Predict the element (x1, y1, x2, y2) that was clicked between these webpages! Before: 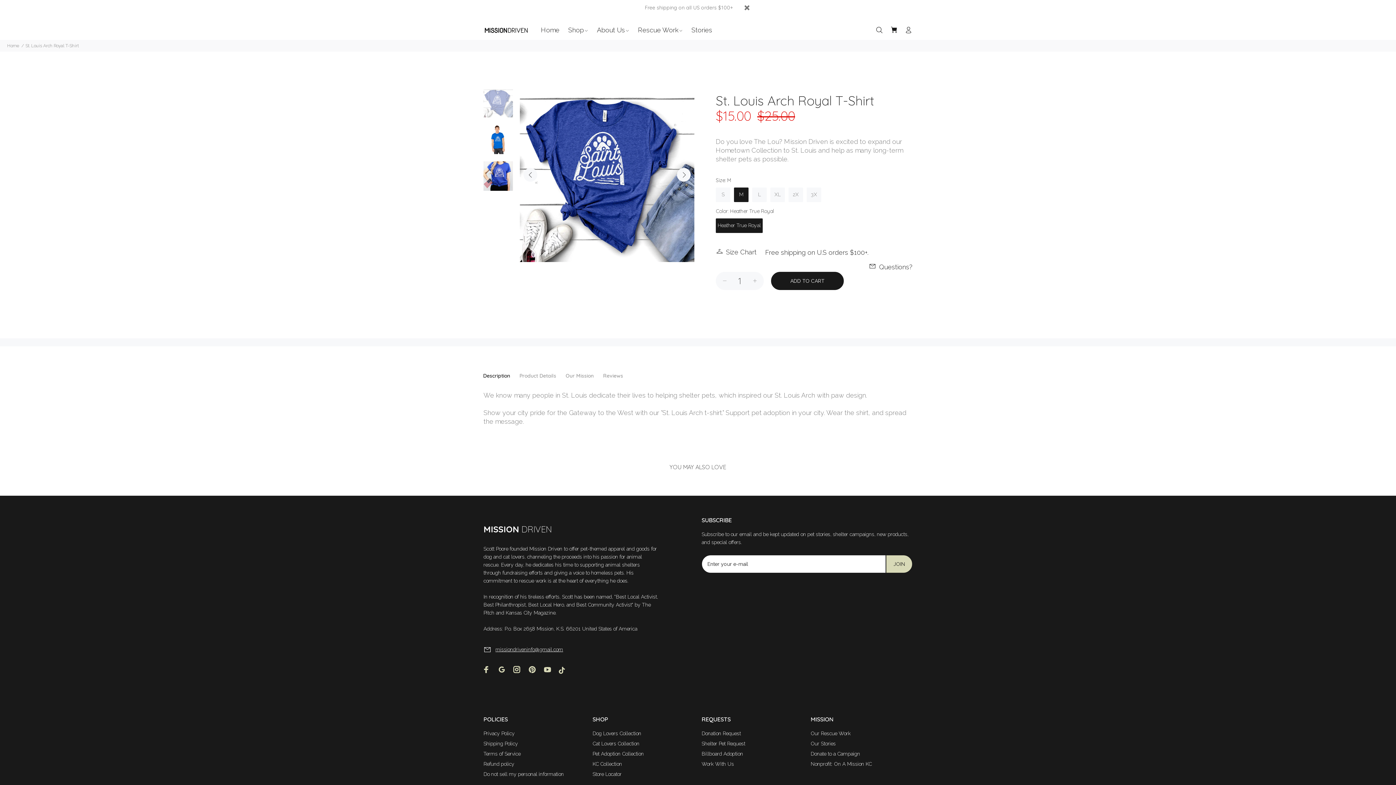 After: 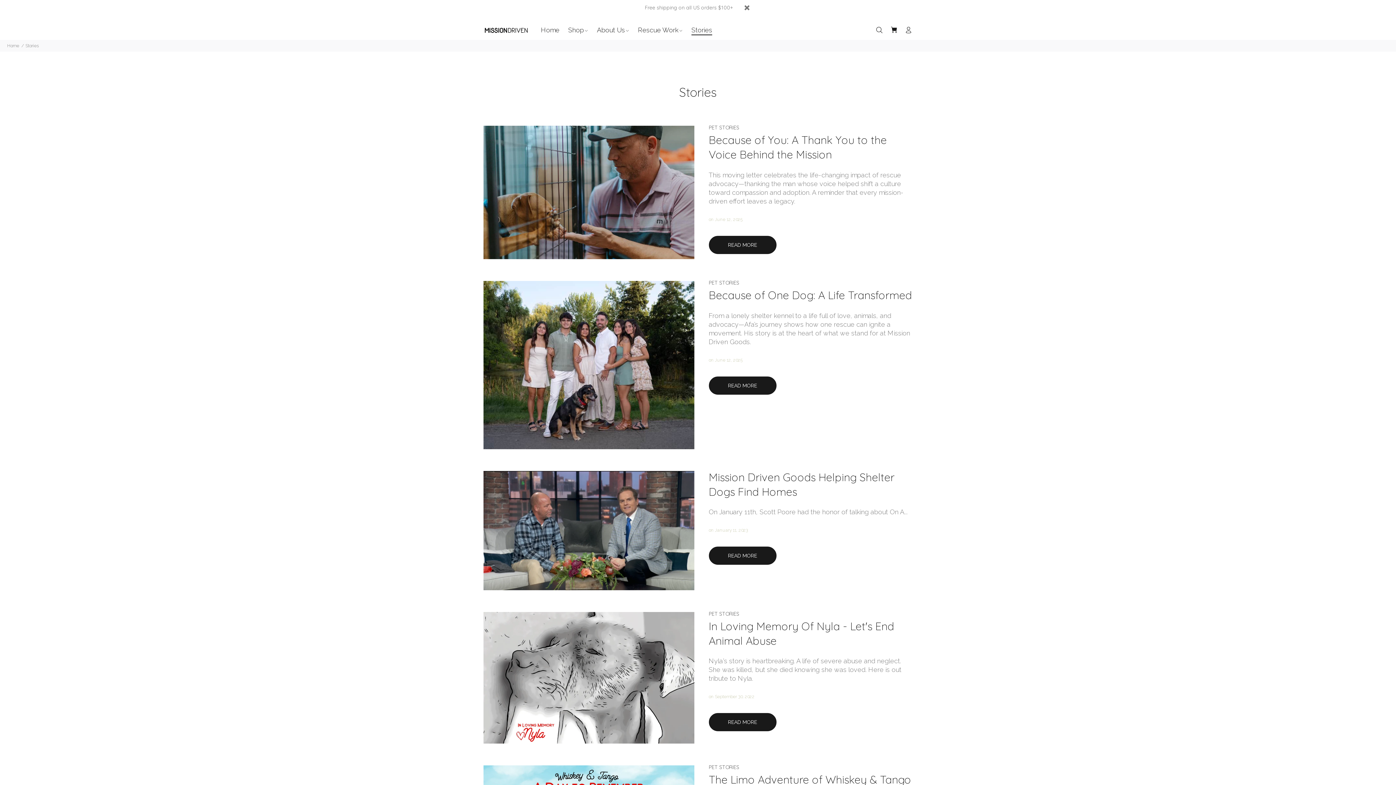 Action: label: Our Stories bbox: (810, 738, 836, 748)